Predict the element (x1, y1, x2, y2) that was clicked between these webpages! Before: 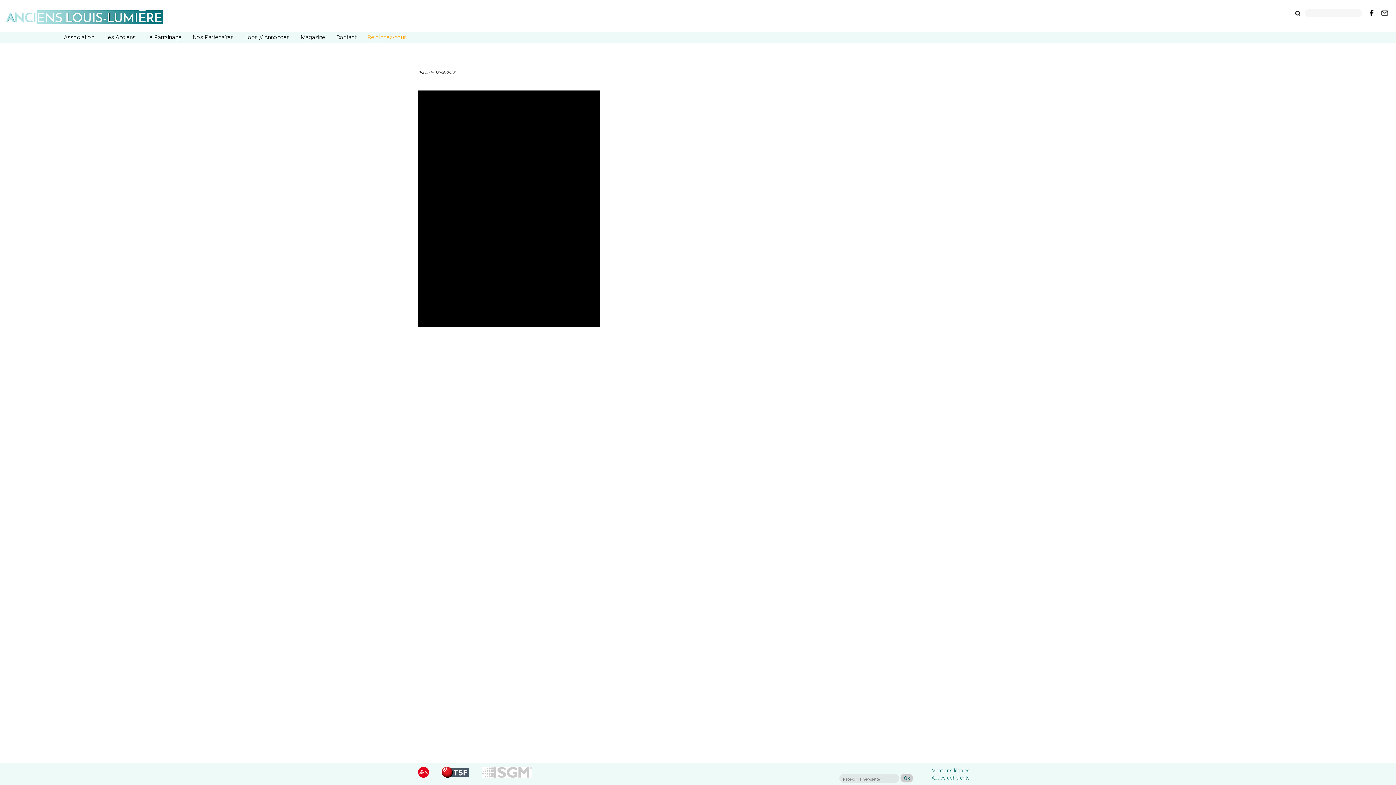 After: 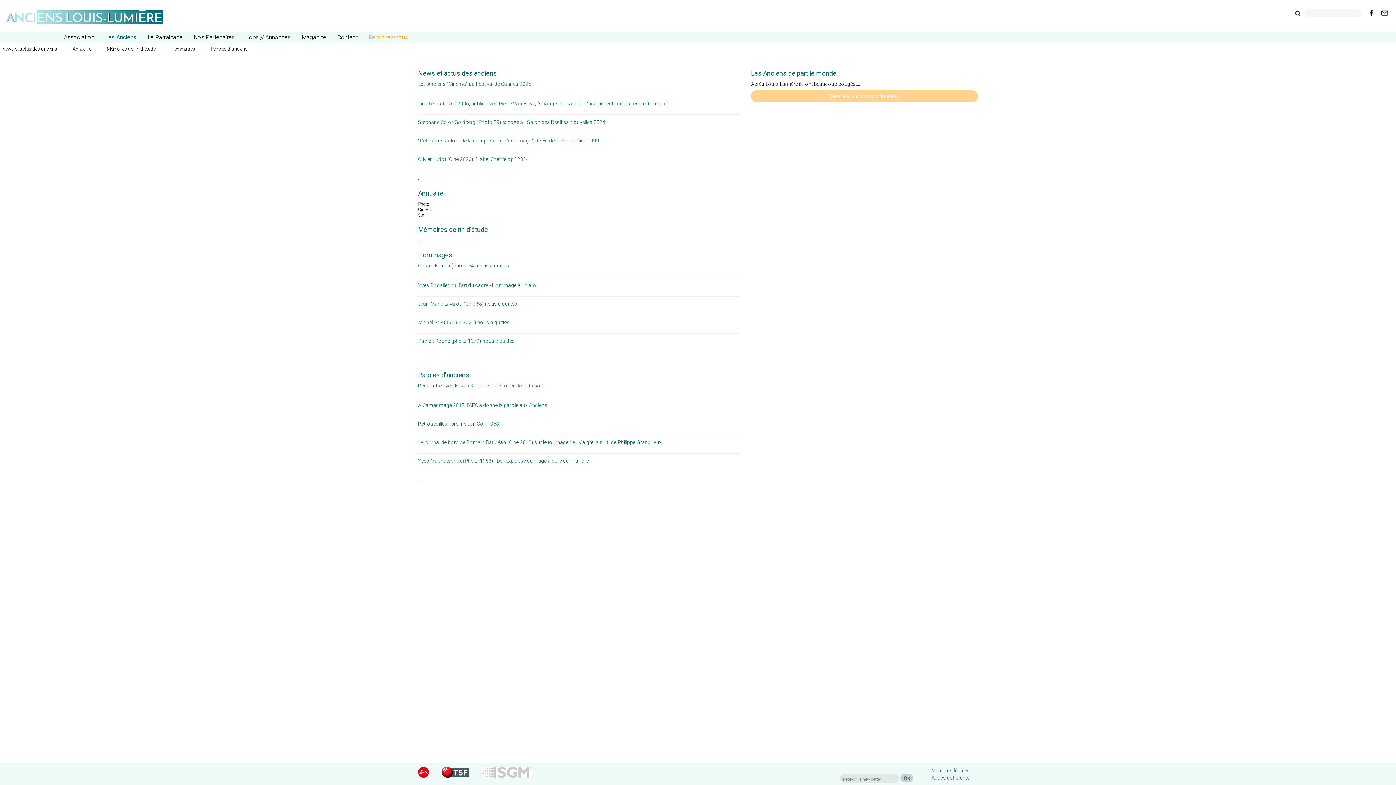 Action: bbox: (99, 31, 141, 42) label: Les Anciens